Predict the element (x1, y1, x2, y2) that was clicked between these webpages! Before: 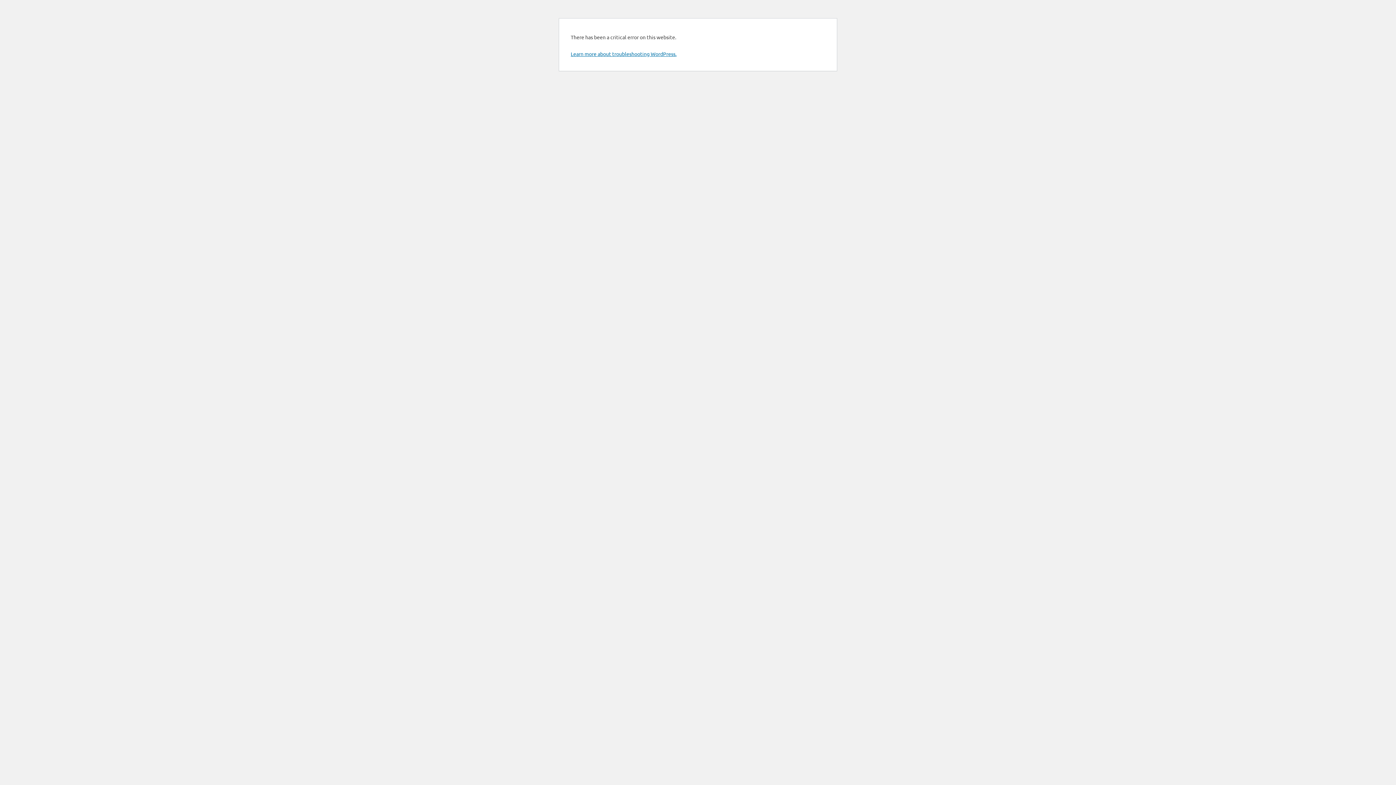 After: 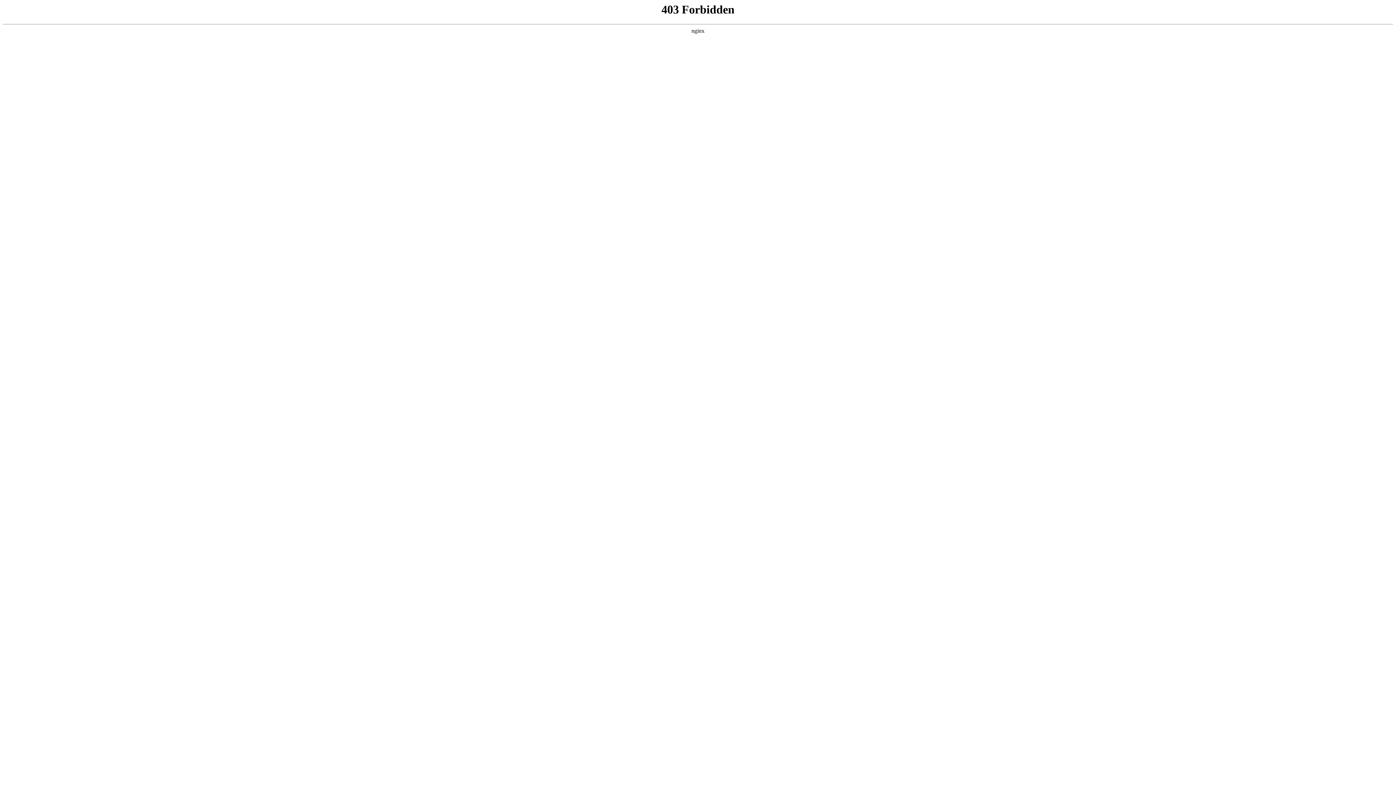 Action: label: Learn more about troubleshooting WordPress. bbox: (570, 50, 676, 57)